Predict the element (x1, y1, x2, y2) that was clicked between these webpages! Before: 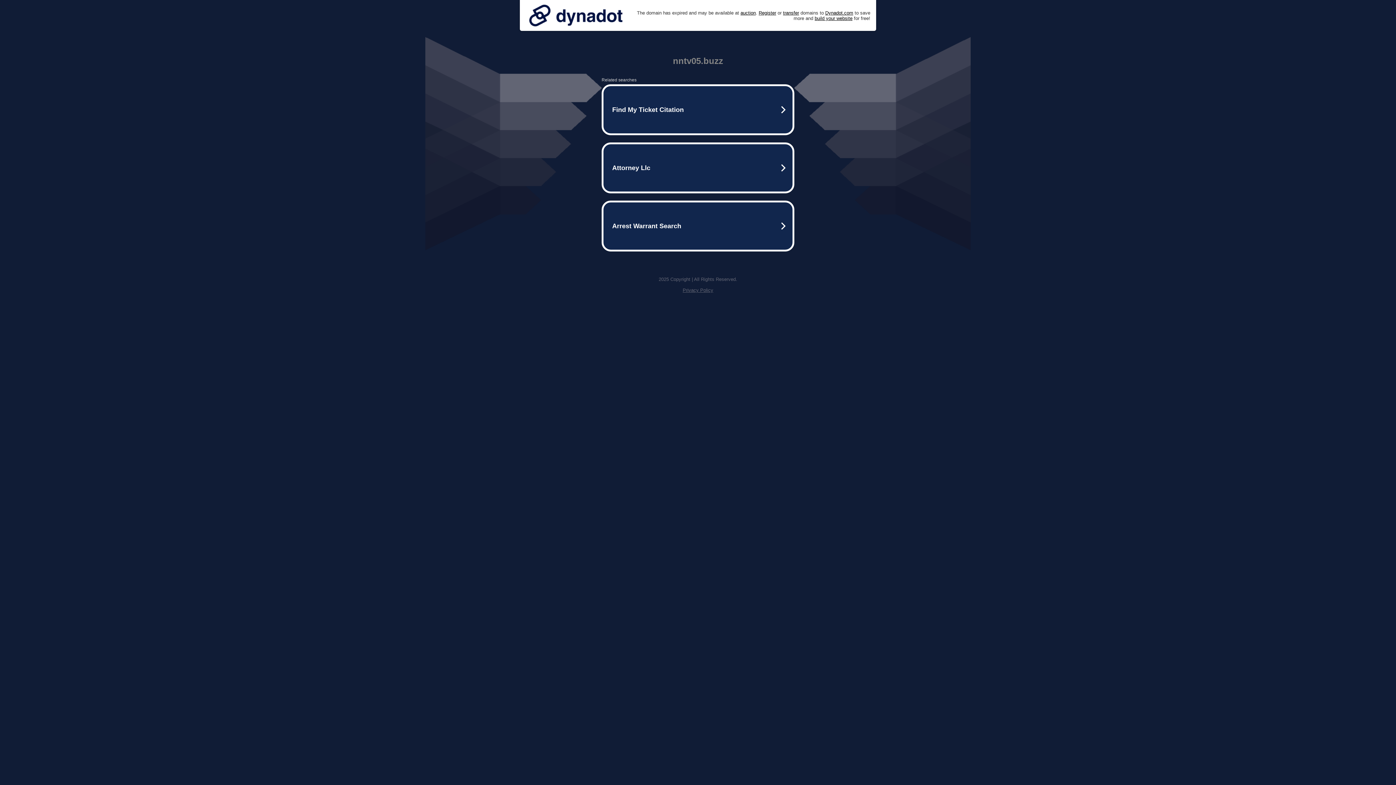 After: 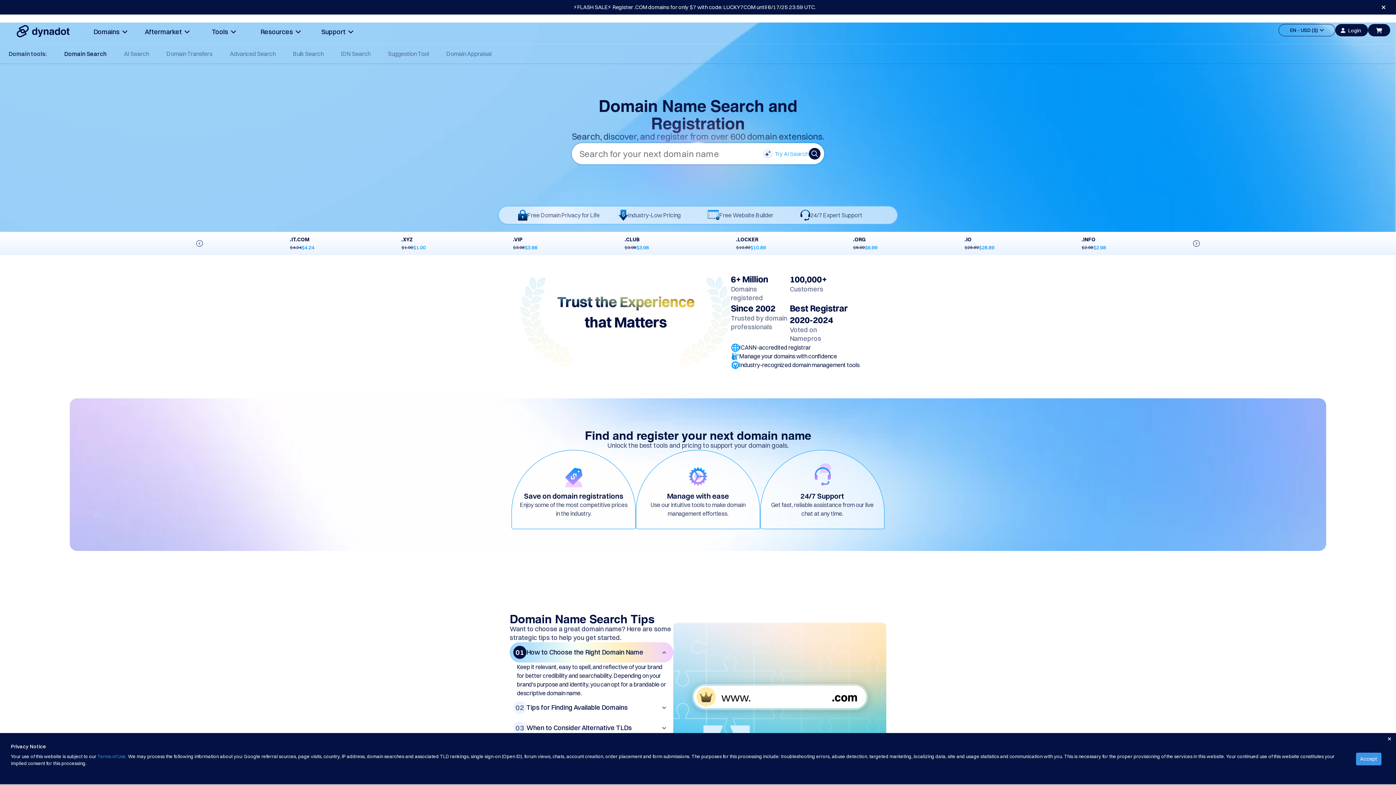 Action: bbox: (758, 10, 776, 15) label: Register